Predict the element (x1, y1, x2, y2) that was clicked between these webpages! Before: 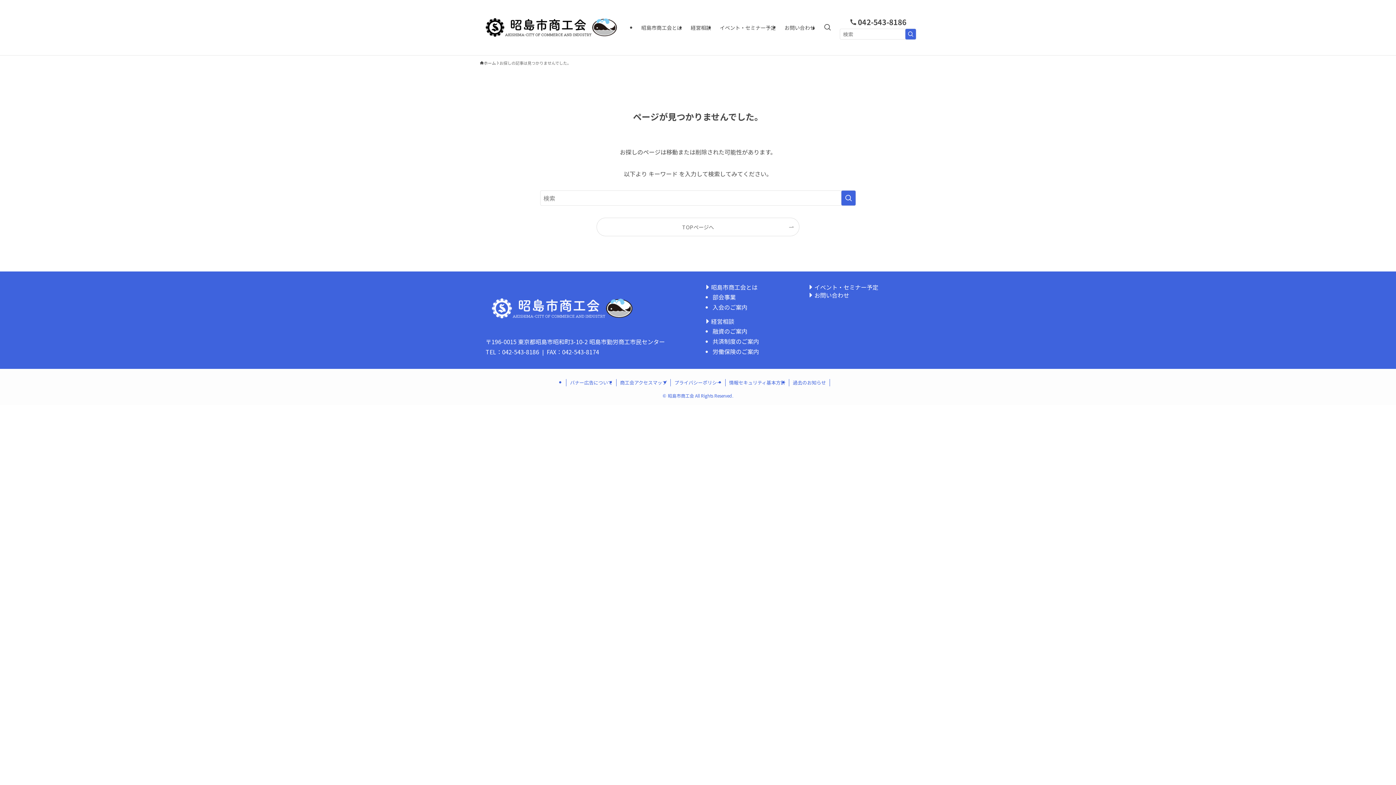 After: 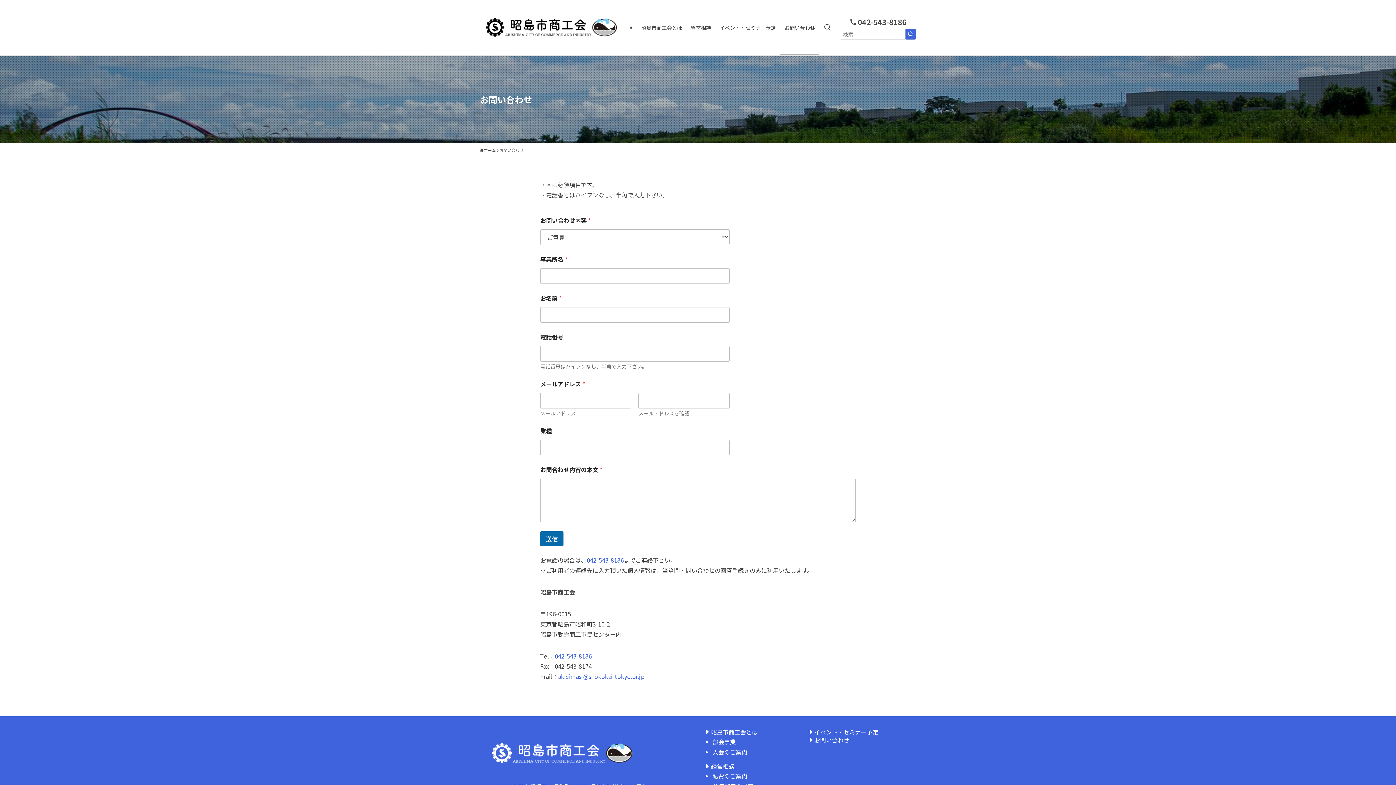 Action: label: お問い合わせ bbox: (807, 291, 910, 299)